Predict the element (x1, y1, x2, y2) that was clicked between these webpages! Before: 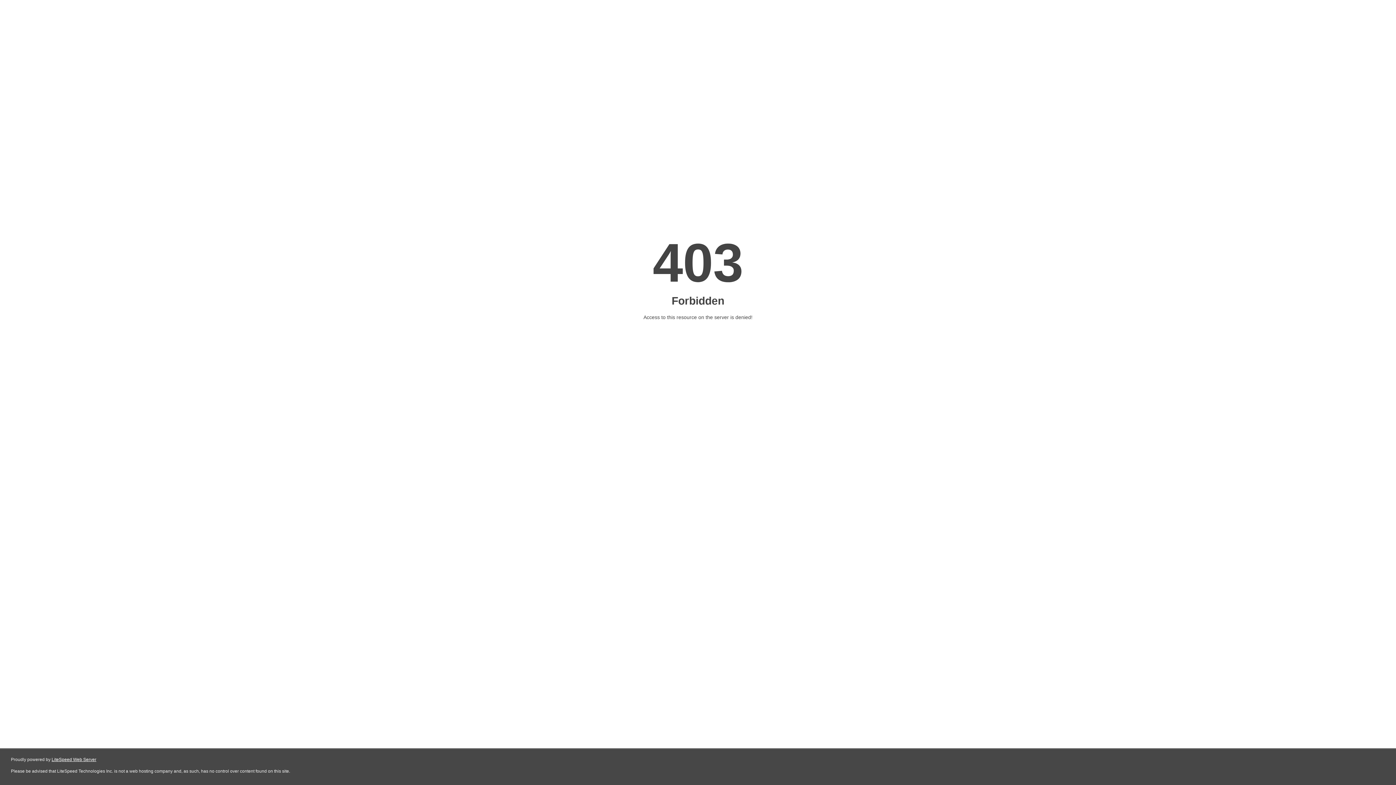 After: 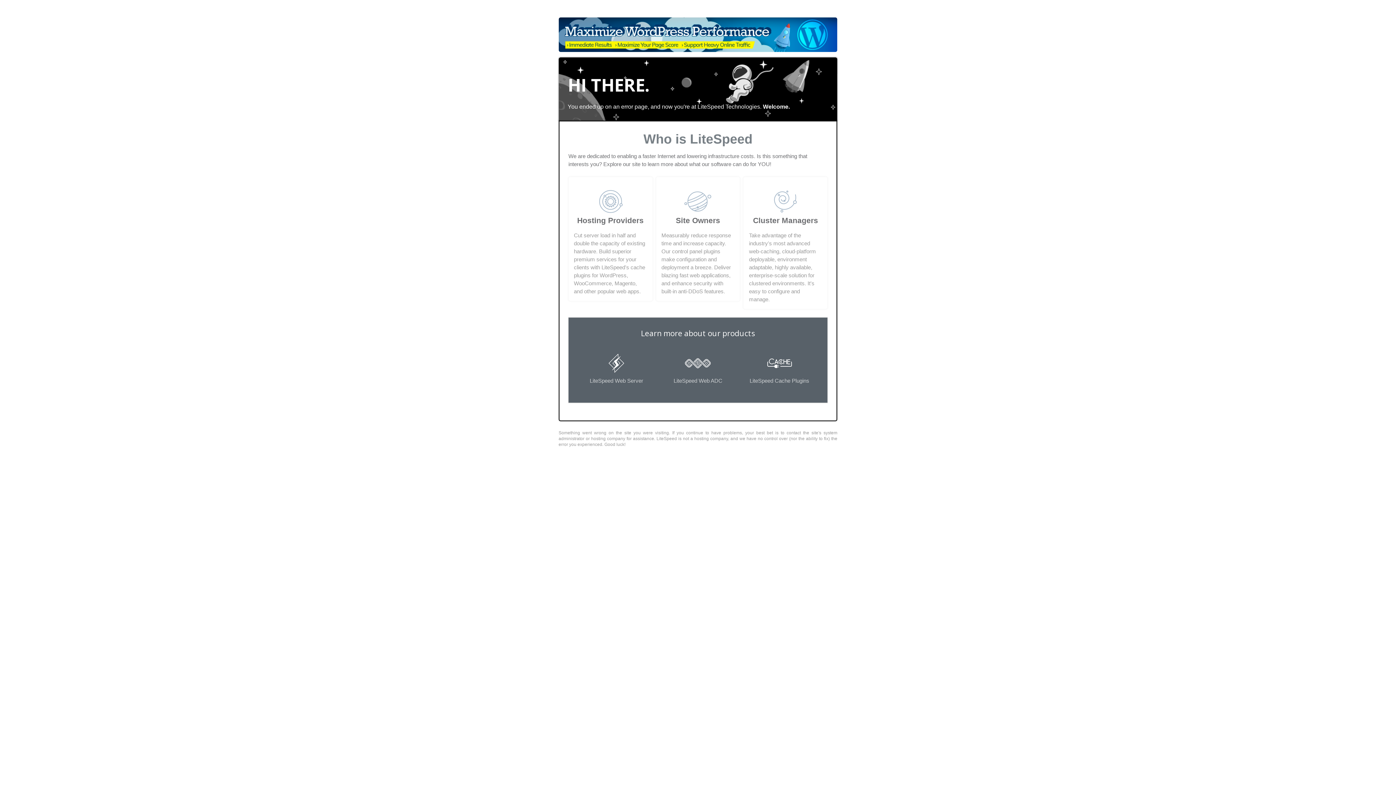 Action: label: LiteSpeed Web Server bbox: (51, 757, 96, 762)